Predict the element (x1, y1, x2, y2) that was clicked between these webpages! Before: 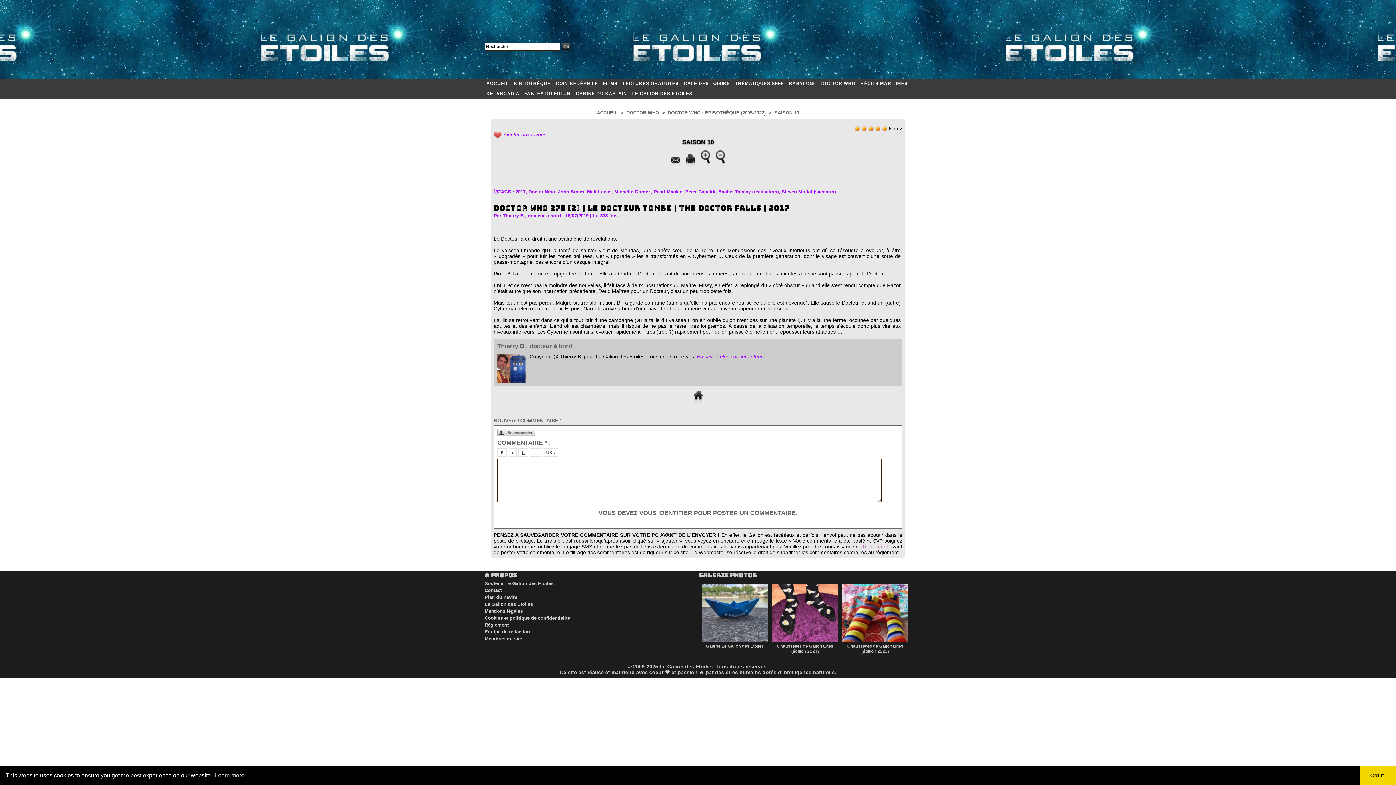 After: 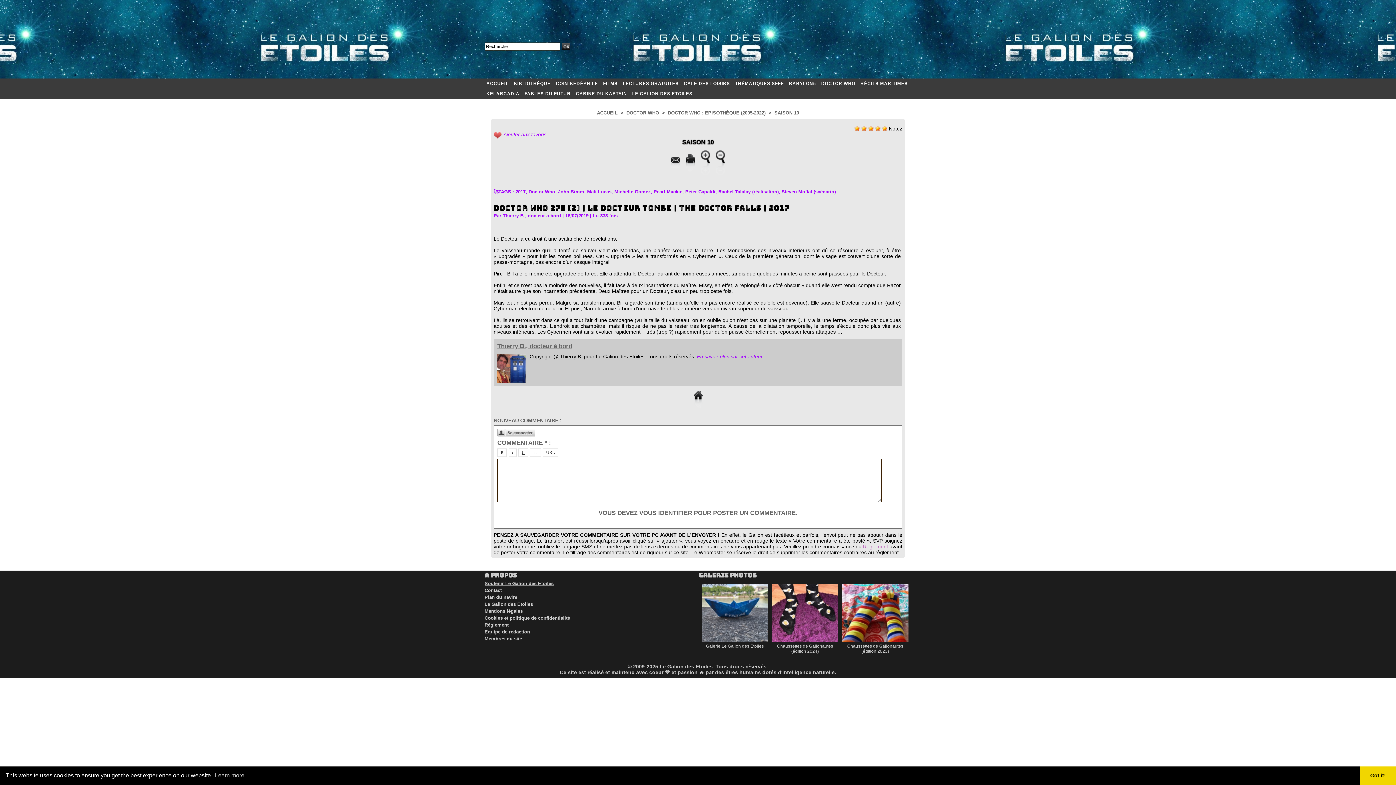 Action: bbox: (484, 580, 698, 587) label: Soutenir Le Galion des Etoiles